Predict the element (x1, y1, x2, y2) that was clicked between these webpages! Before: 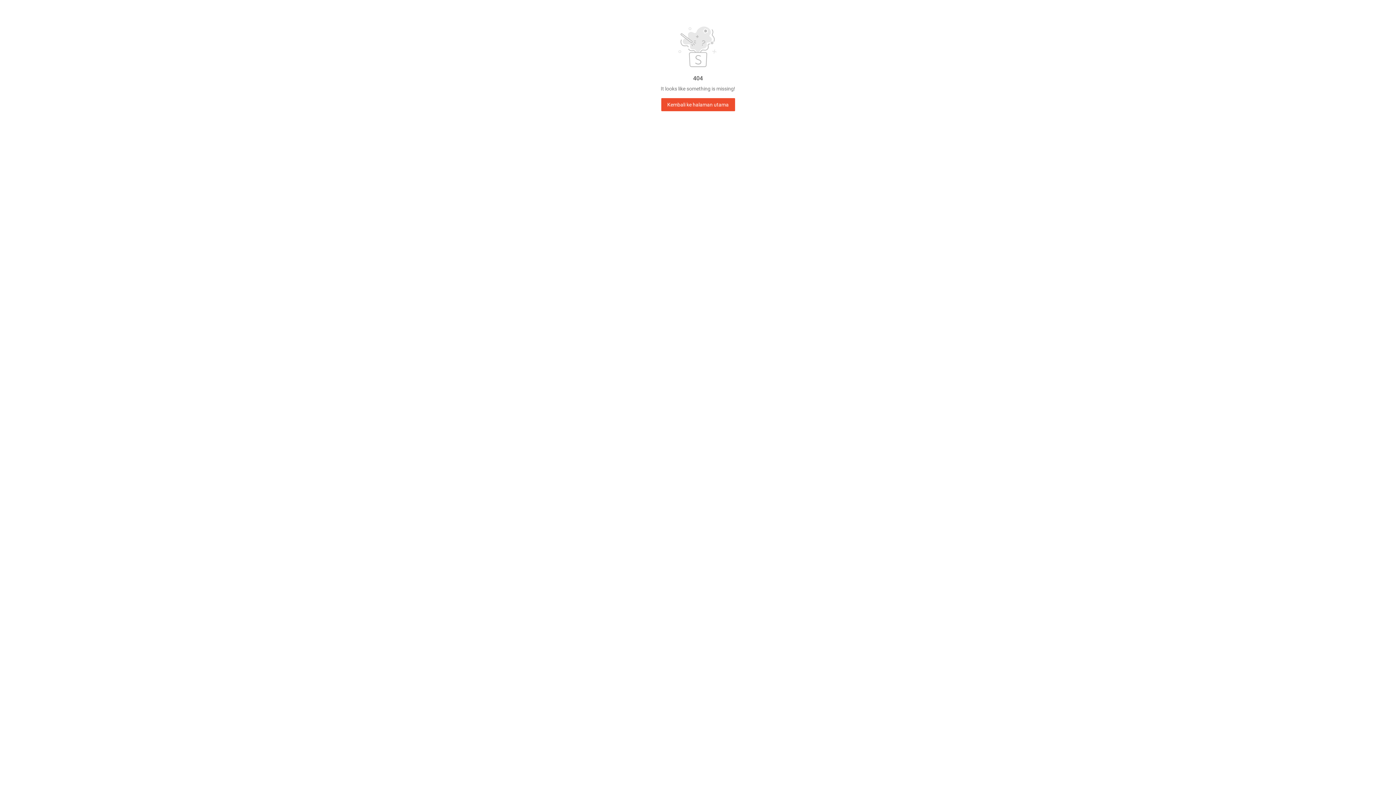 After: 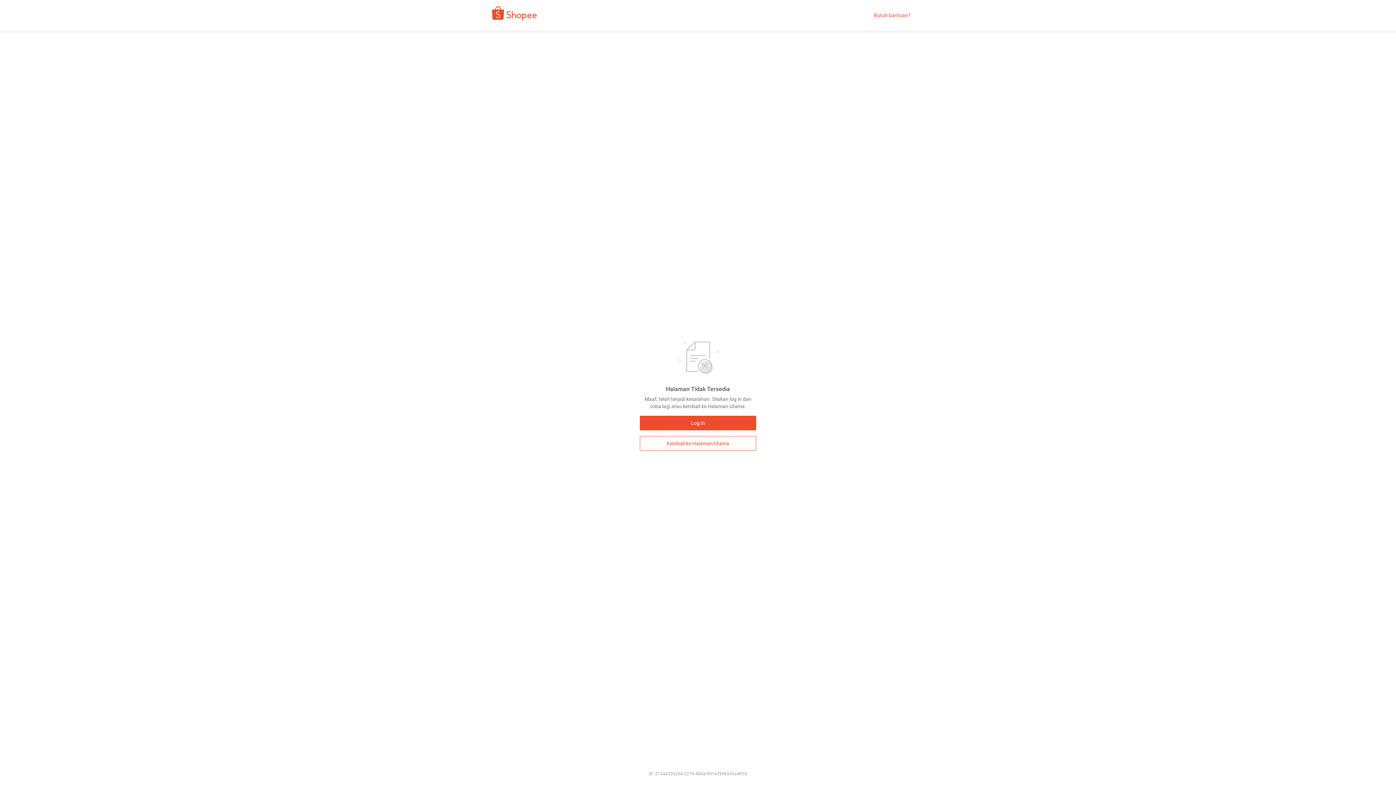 Action: label: Kembali ke halaman utama bbox: (661, 98, 735, 111)